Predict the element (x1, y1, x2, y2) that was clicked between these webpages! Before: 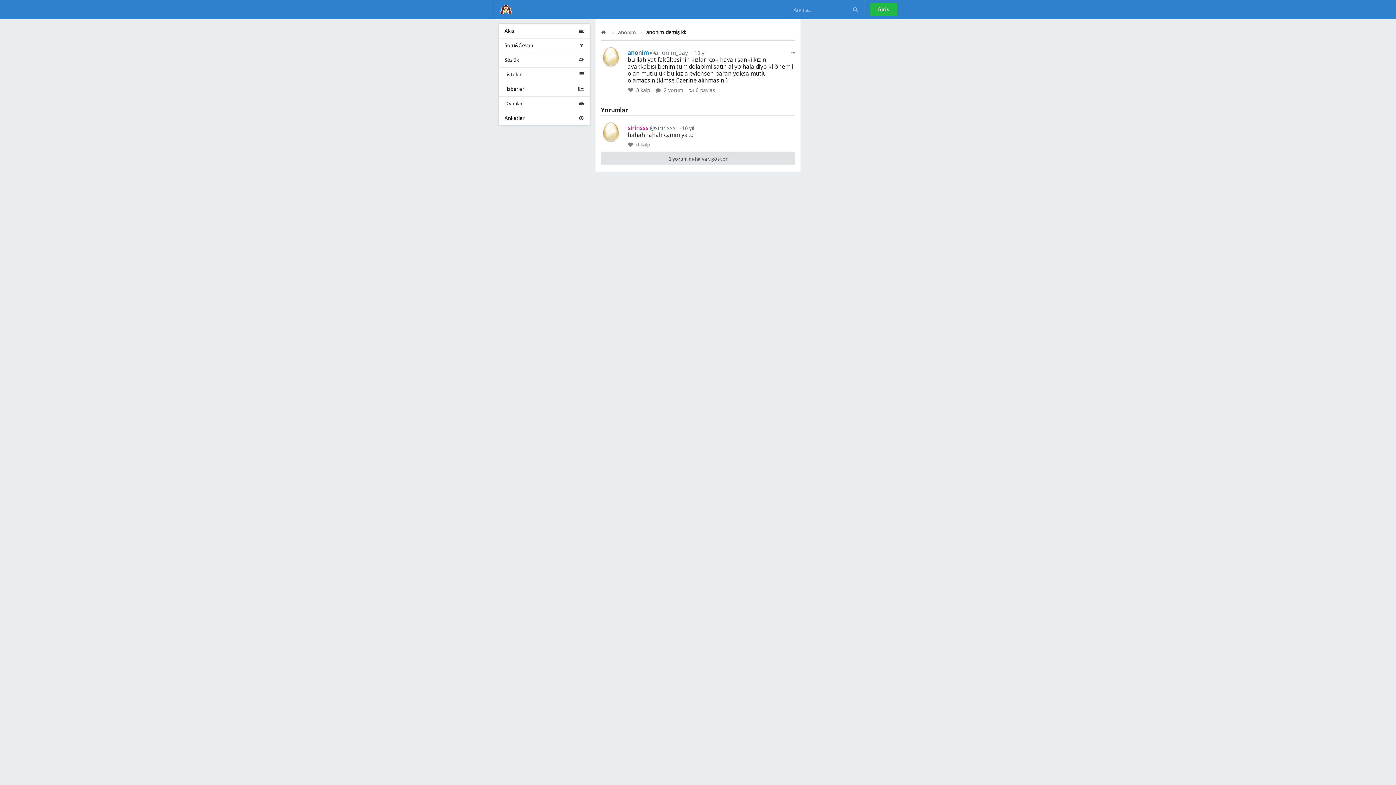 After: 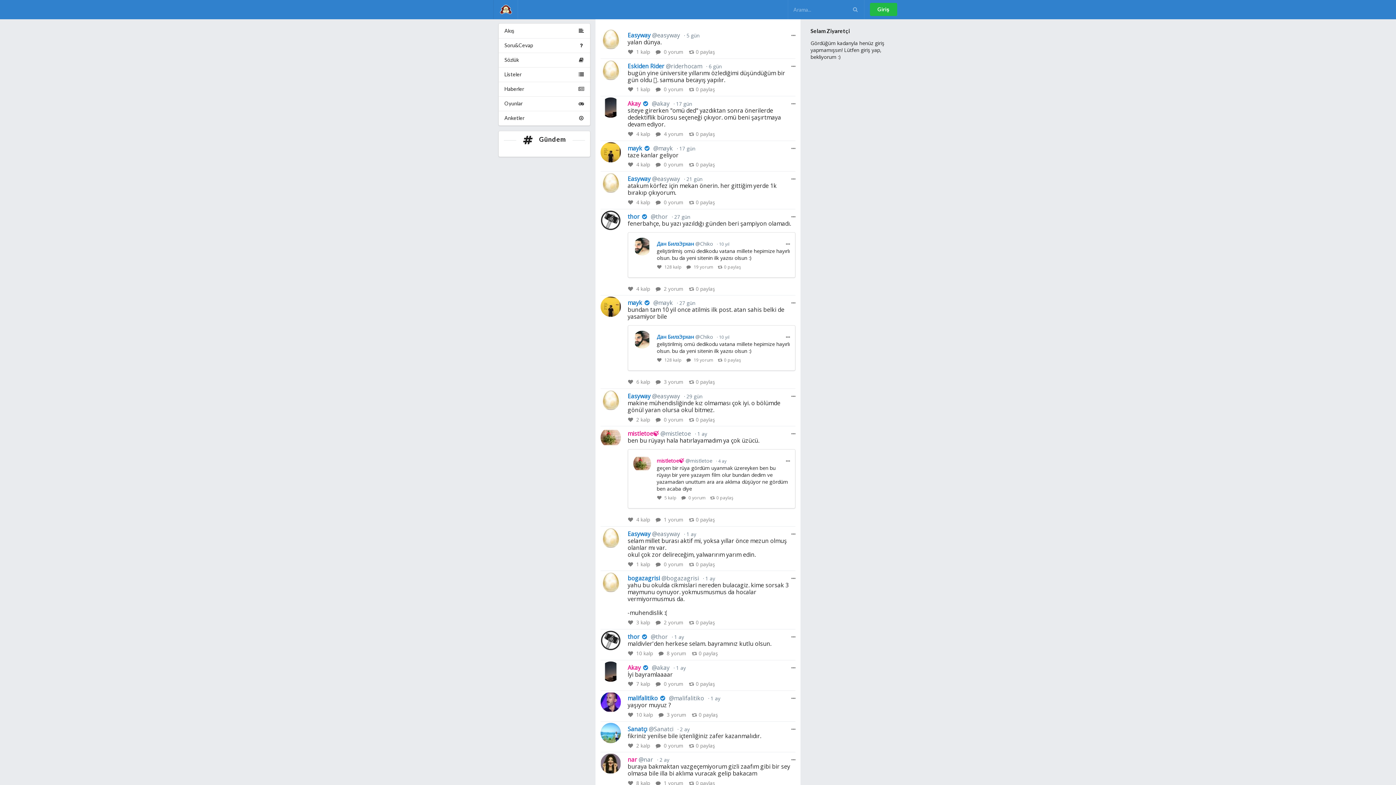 Action: bbox: (493, 0, 518, 19)